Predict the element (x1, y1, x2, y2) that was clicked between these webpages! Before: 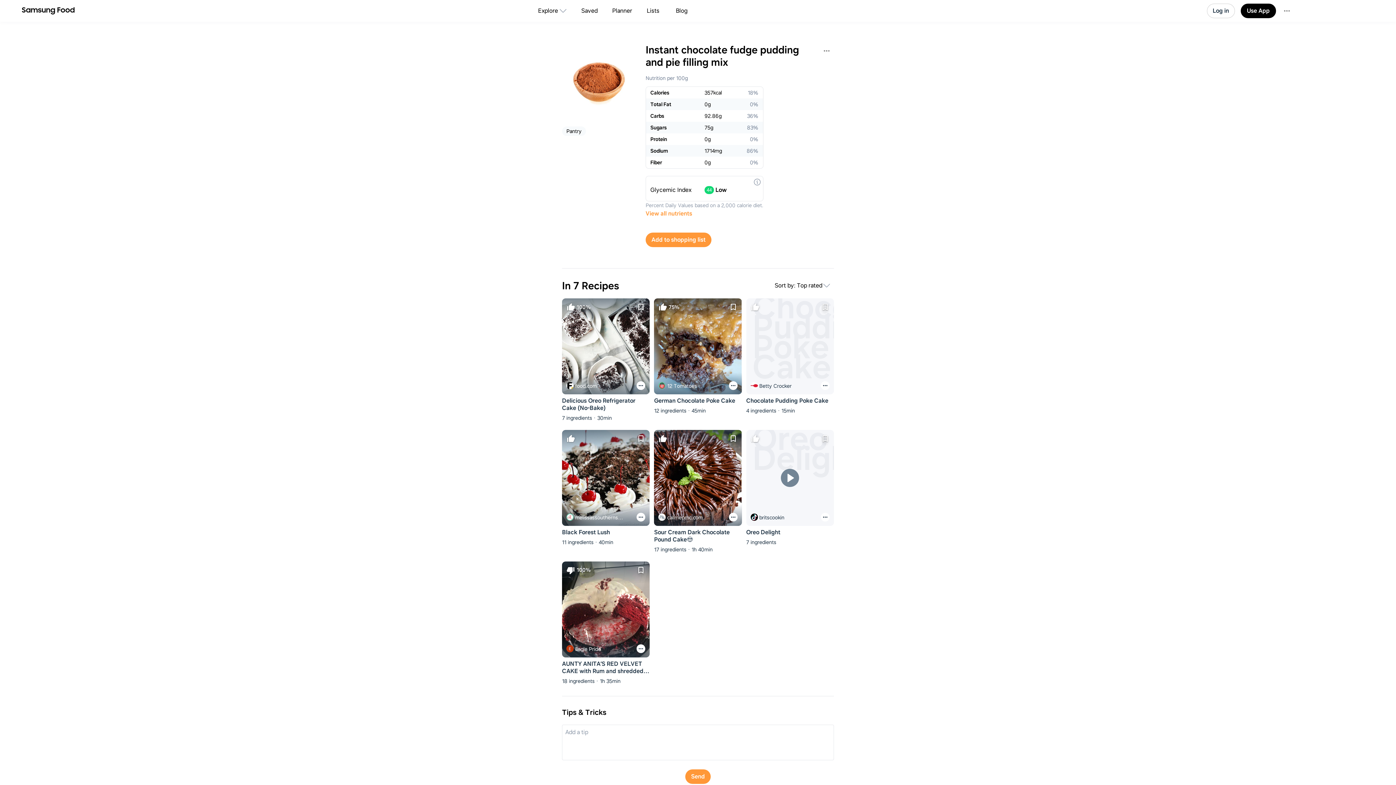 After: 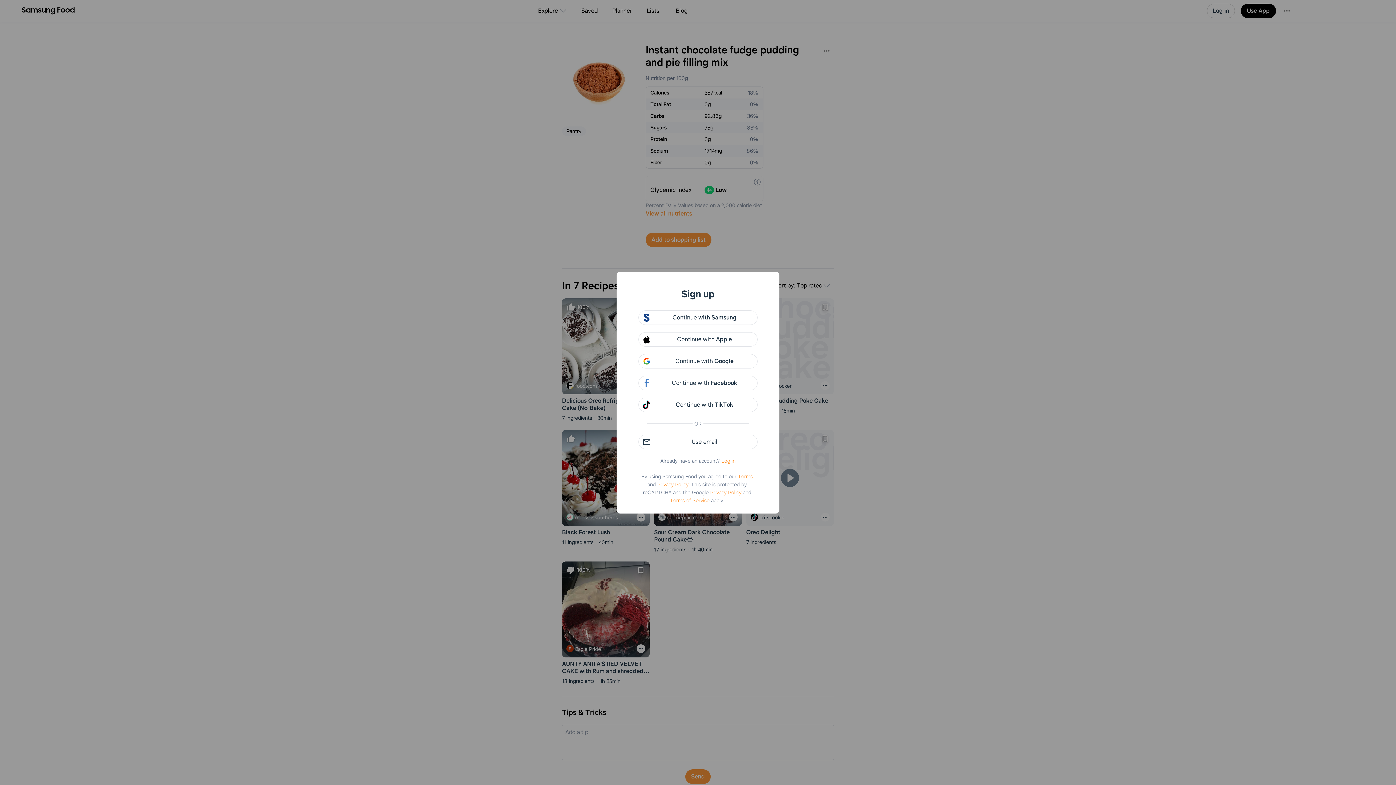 Action: bbox: (821, 302, 829, 314)